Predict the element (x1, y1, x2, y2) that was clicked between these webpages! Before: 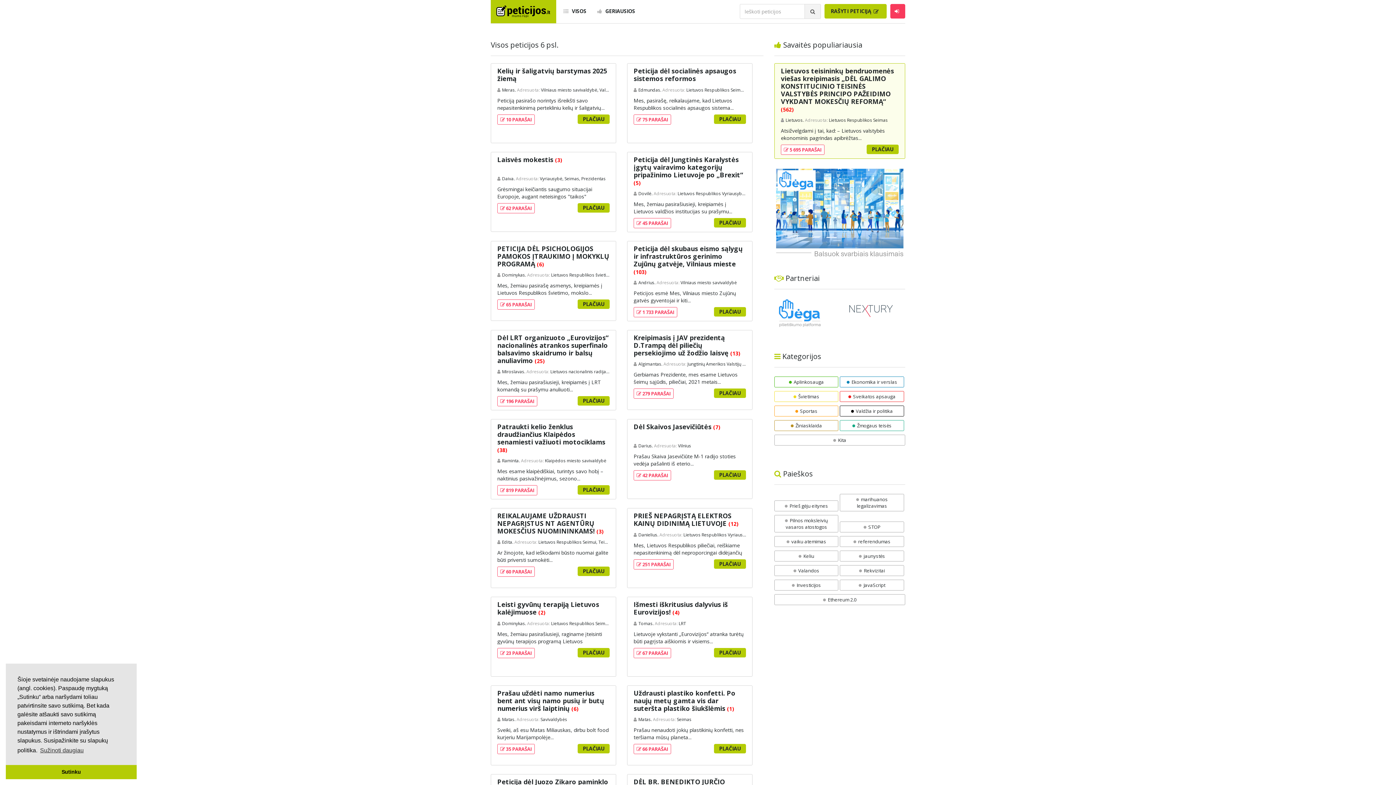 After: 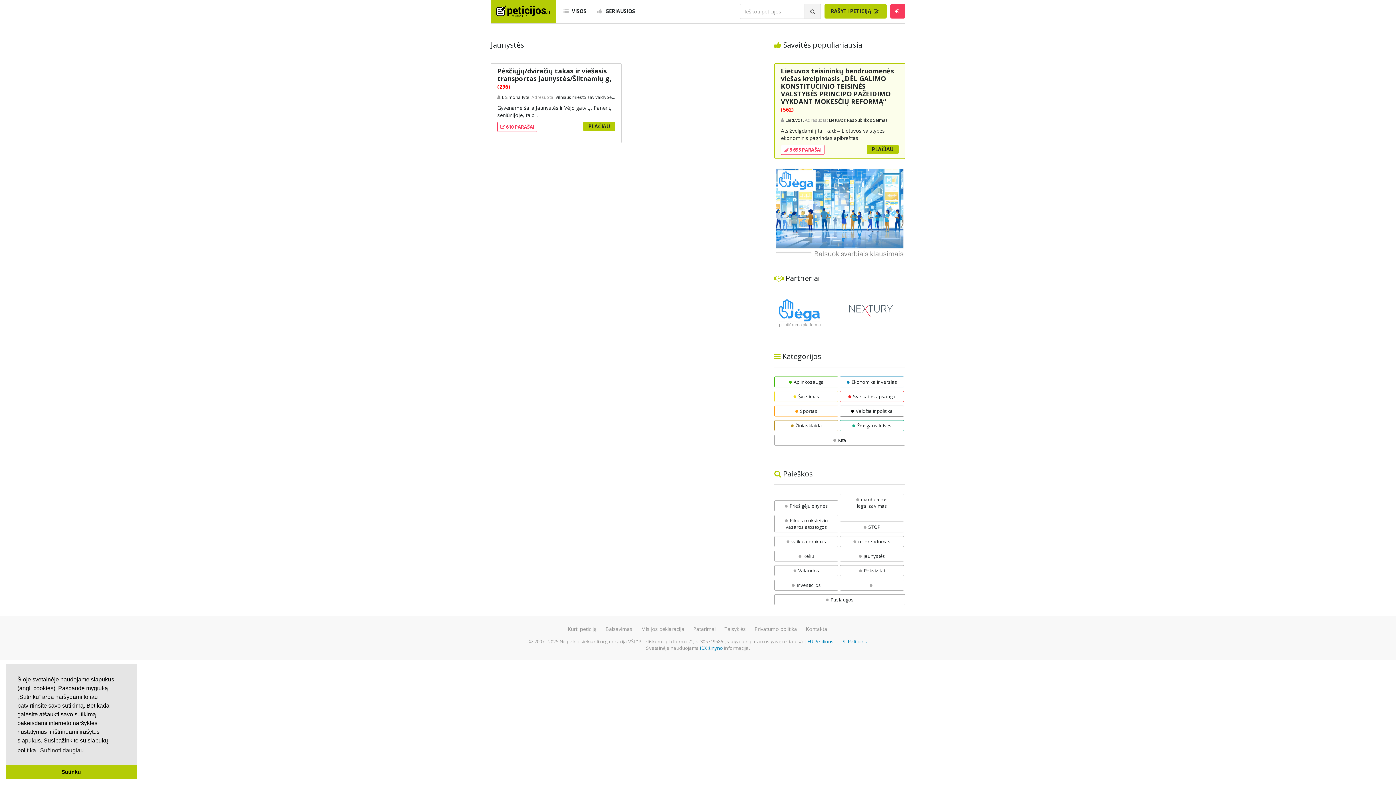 Action: bbox: (859, 553, 885, 559) label: jaunystės